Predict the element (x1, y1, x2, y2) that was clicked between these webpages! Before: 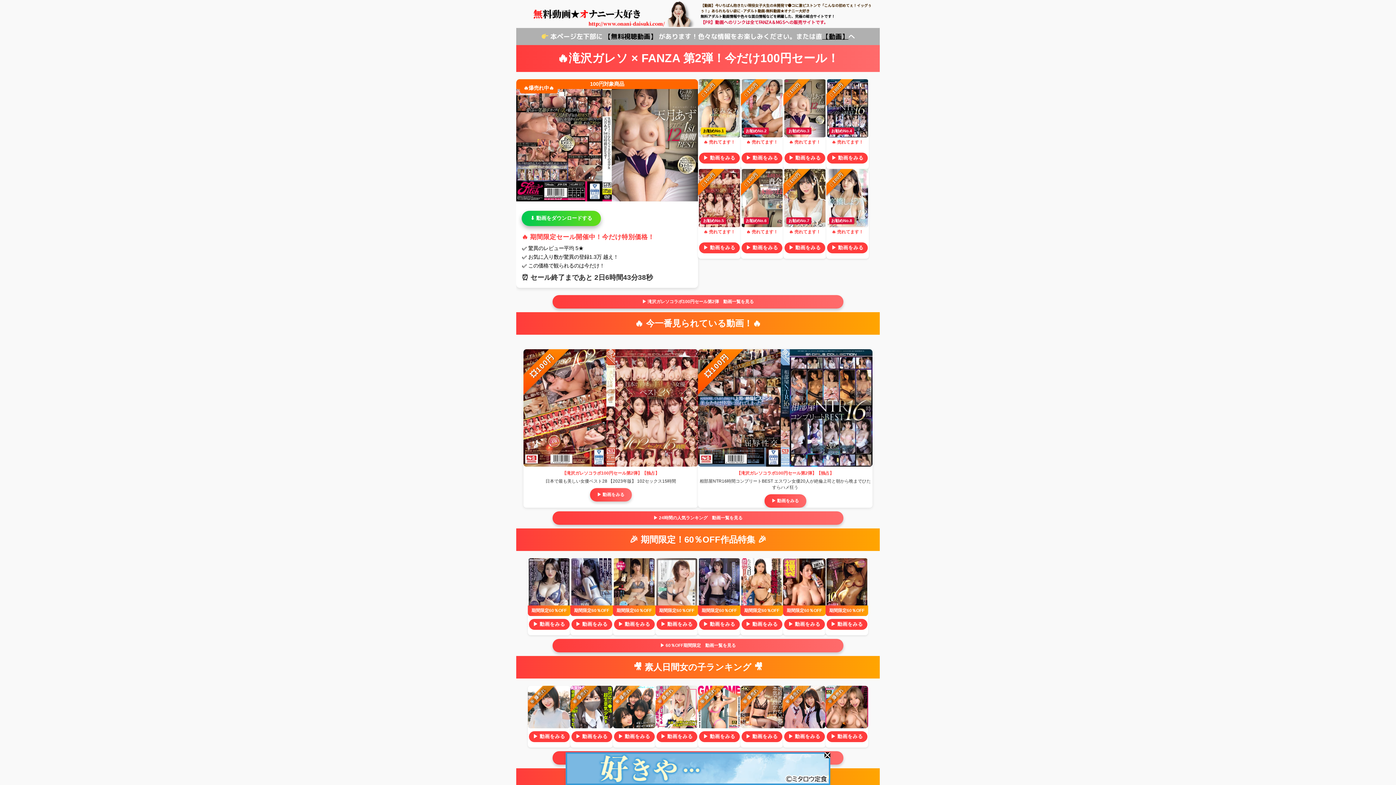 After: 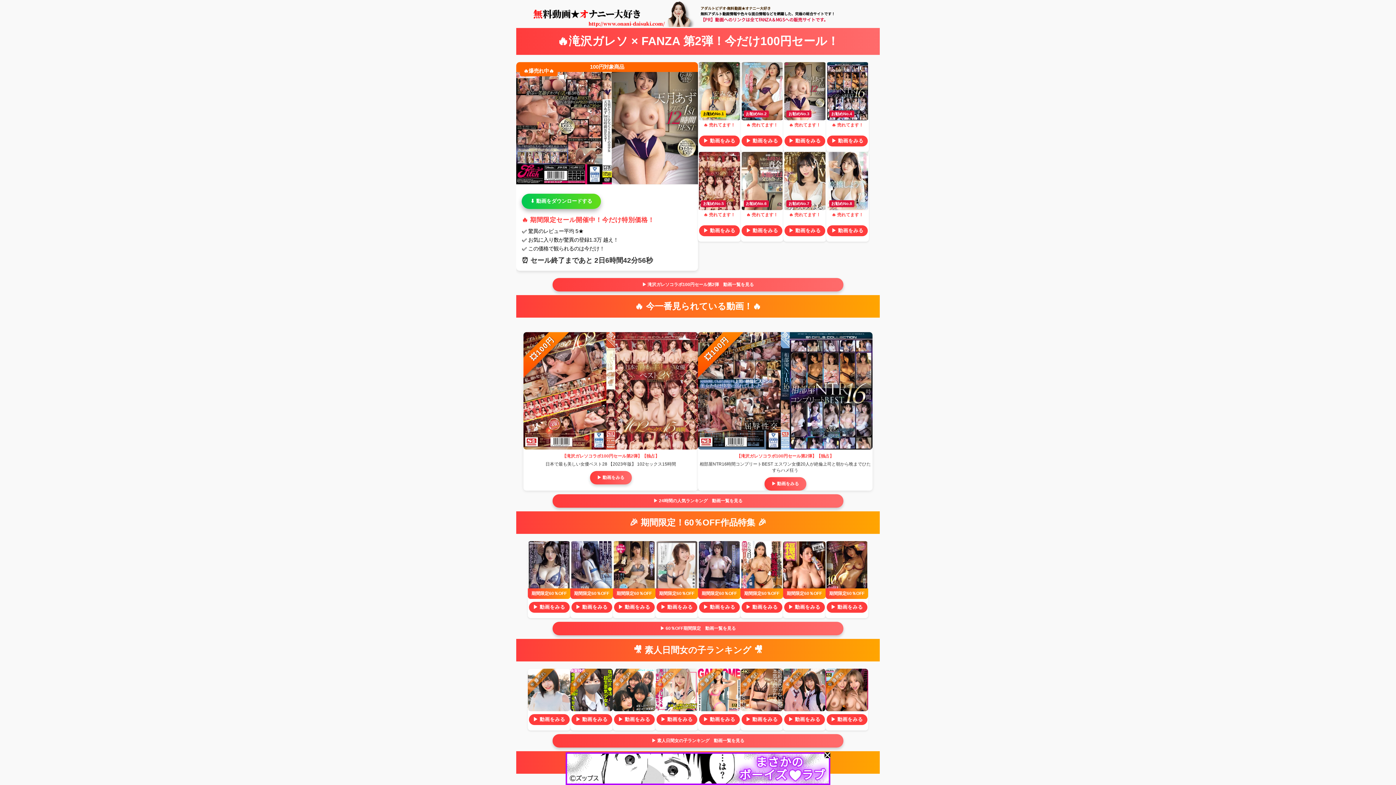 Action: bbox: (517, 21, 699, 28)